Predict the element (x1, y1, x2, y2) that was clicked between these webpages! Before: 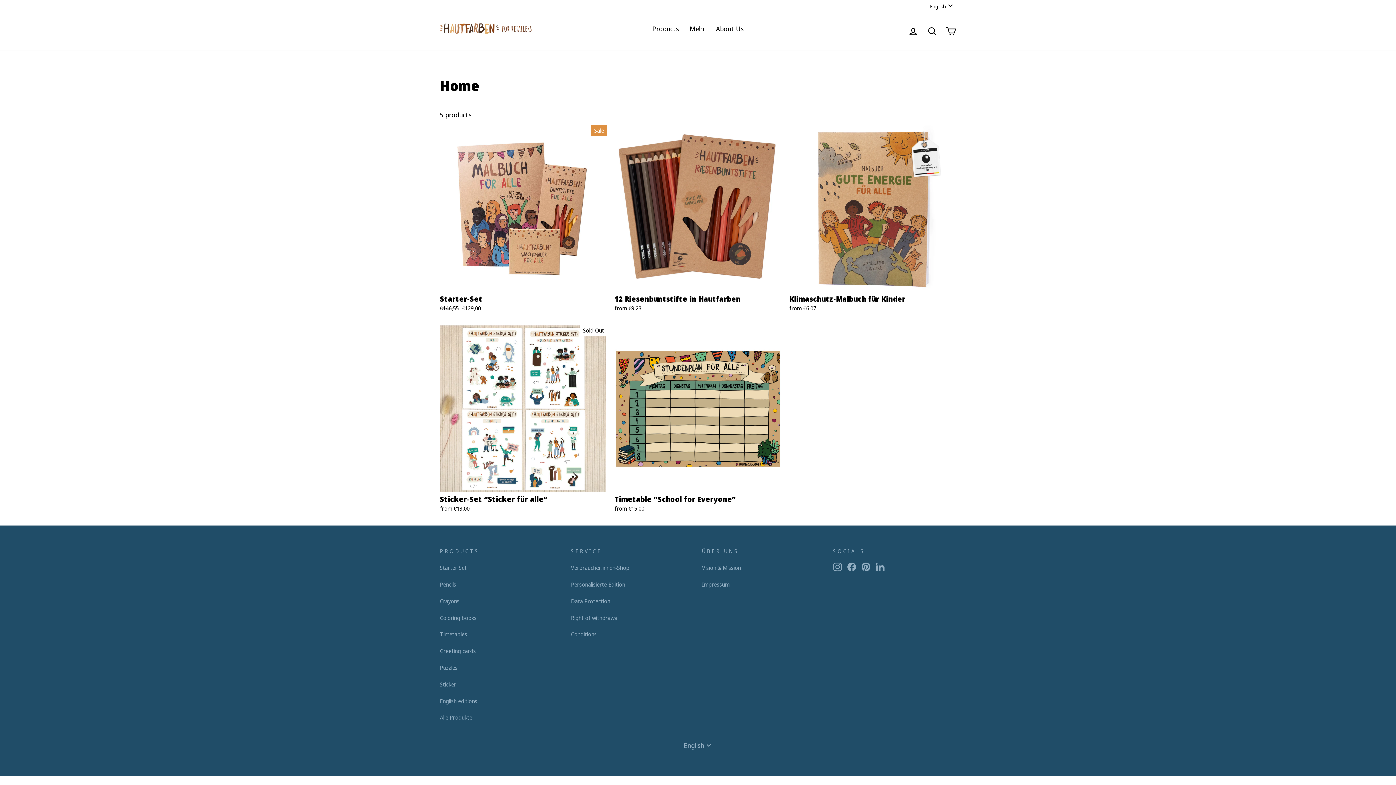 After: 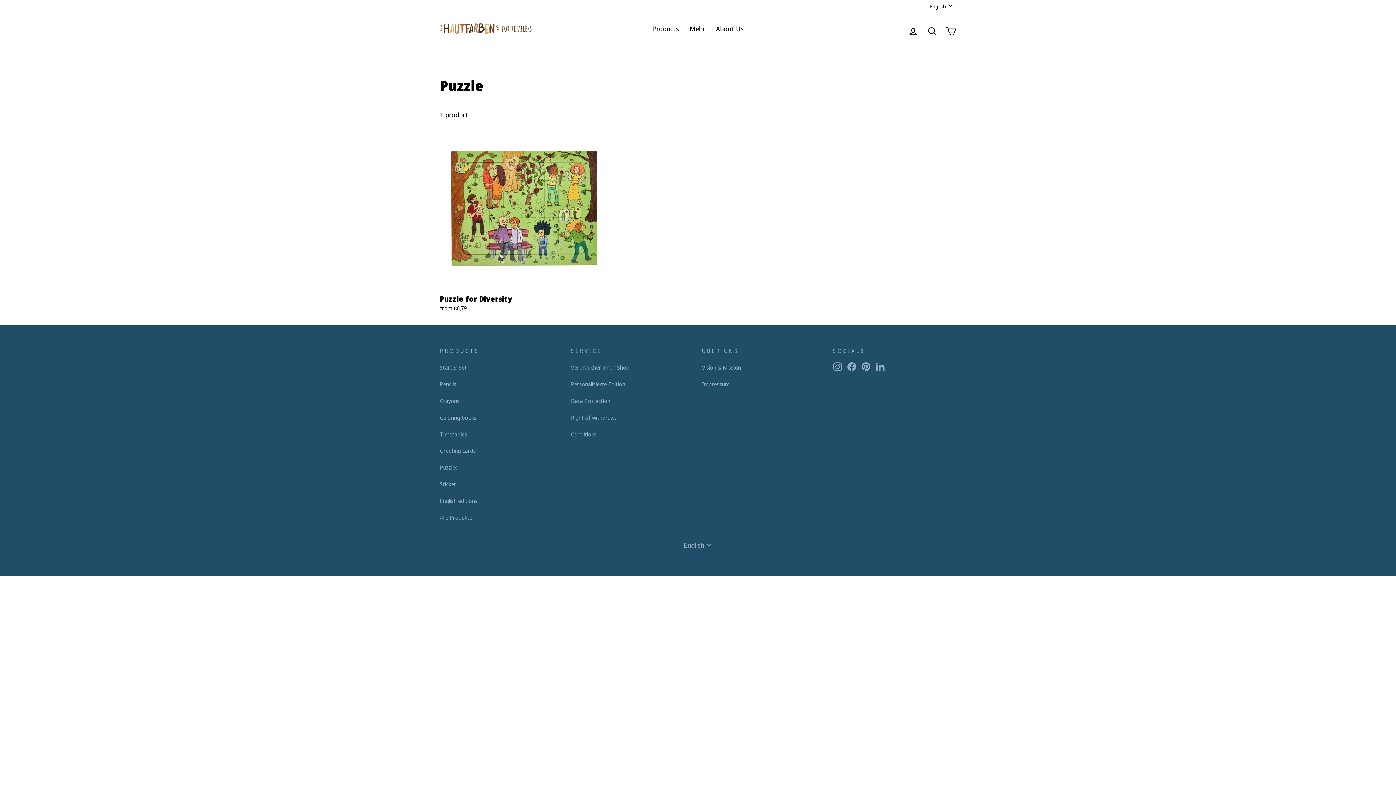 Action: bbox: (440, 662, 457, 673) label: Puzzles